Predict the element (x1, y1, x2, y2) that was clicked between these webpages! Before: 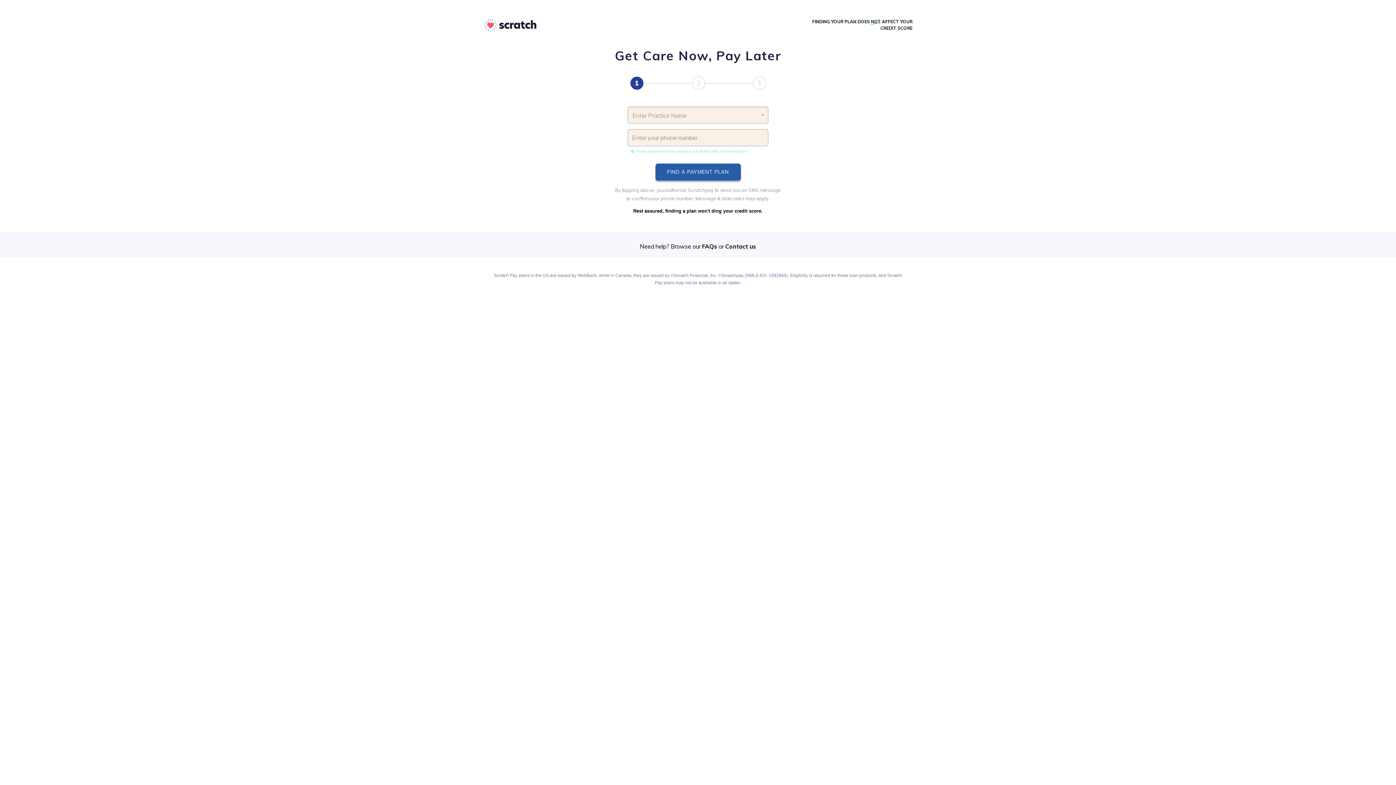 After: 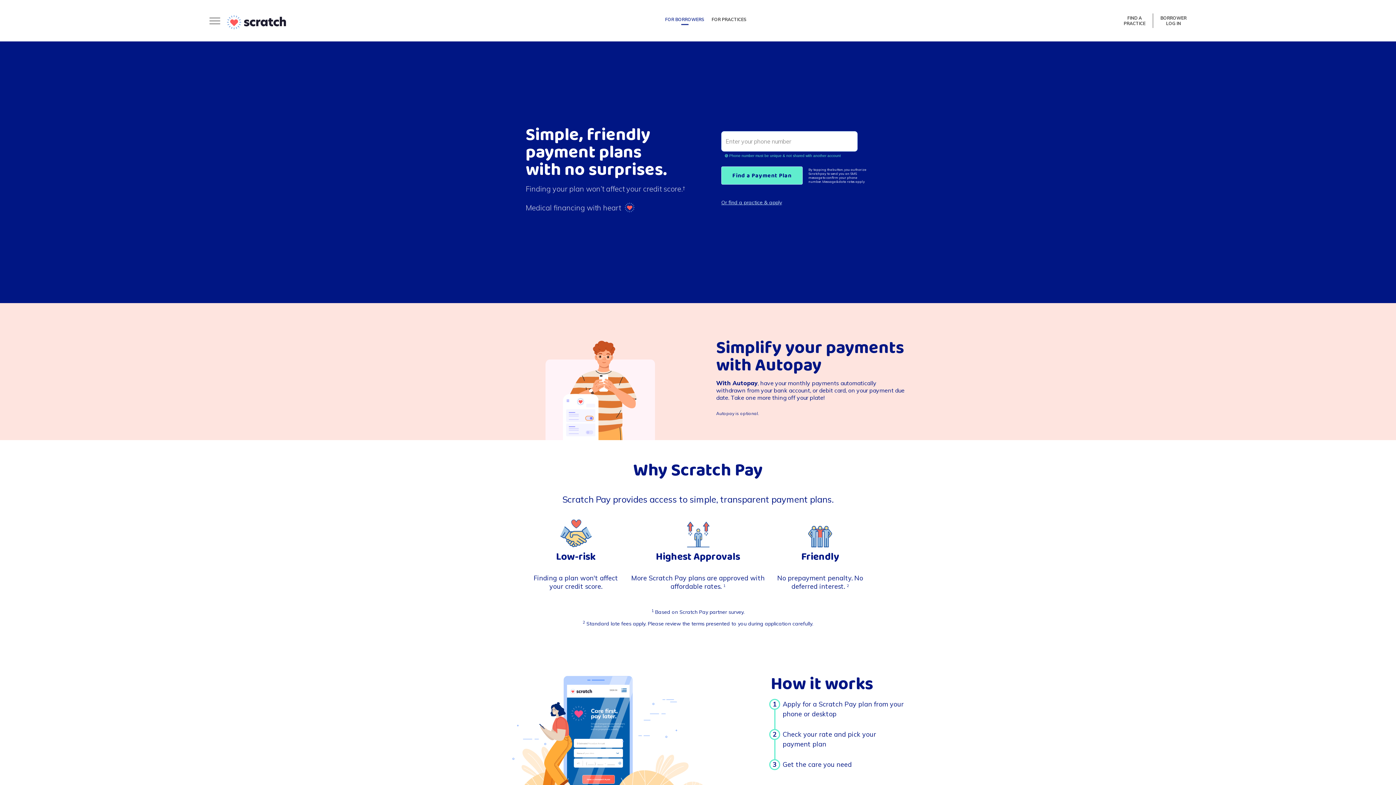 Action: bbox: (483, 30, 538, 35)